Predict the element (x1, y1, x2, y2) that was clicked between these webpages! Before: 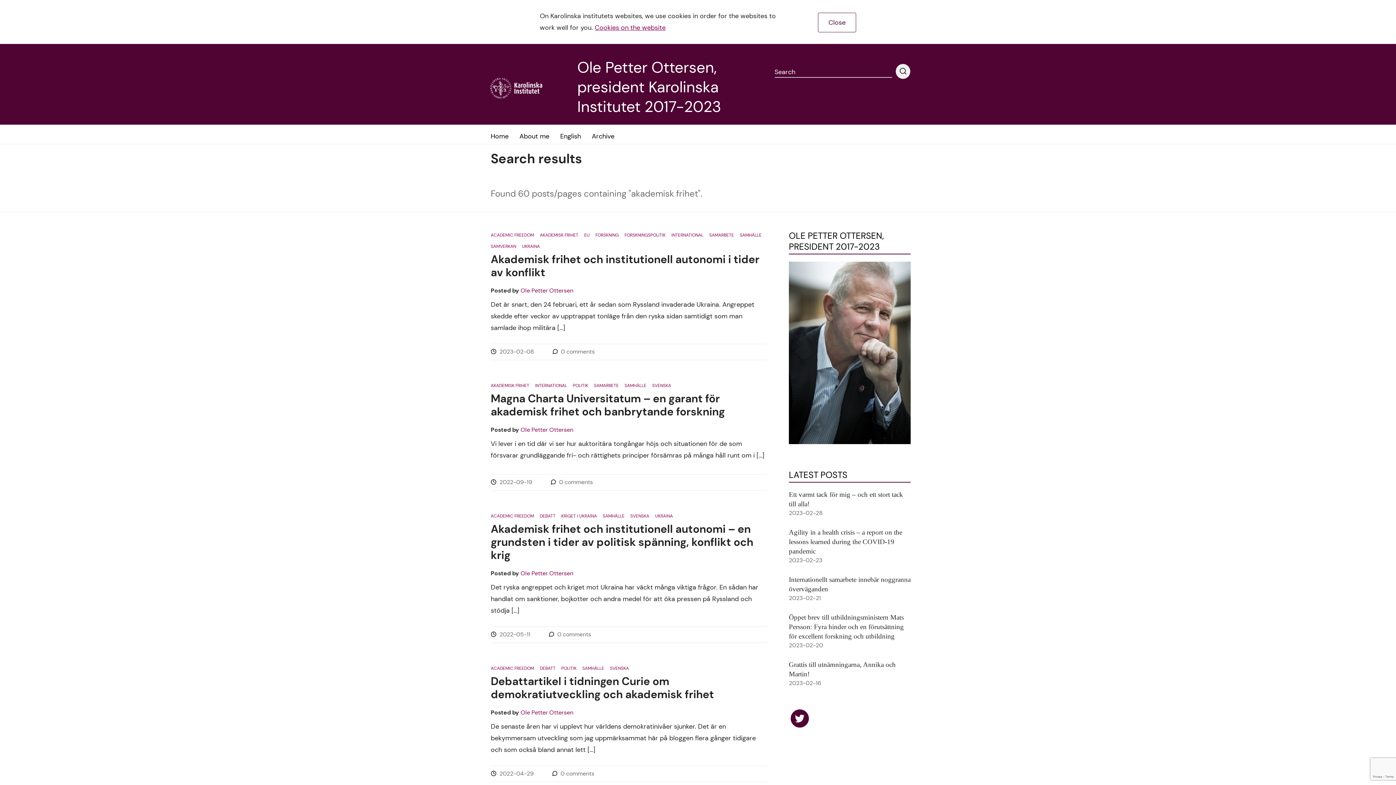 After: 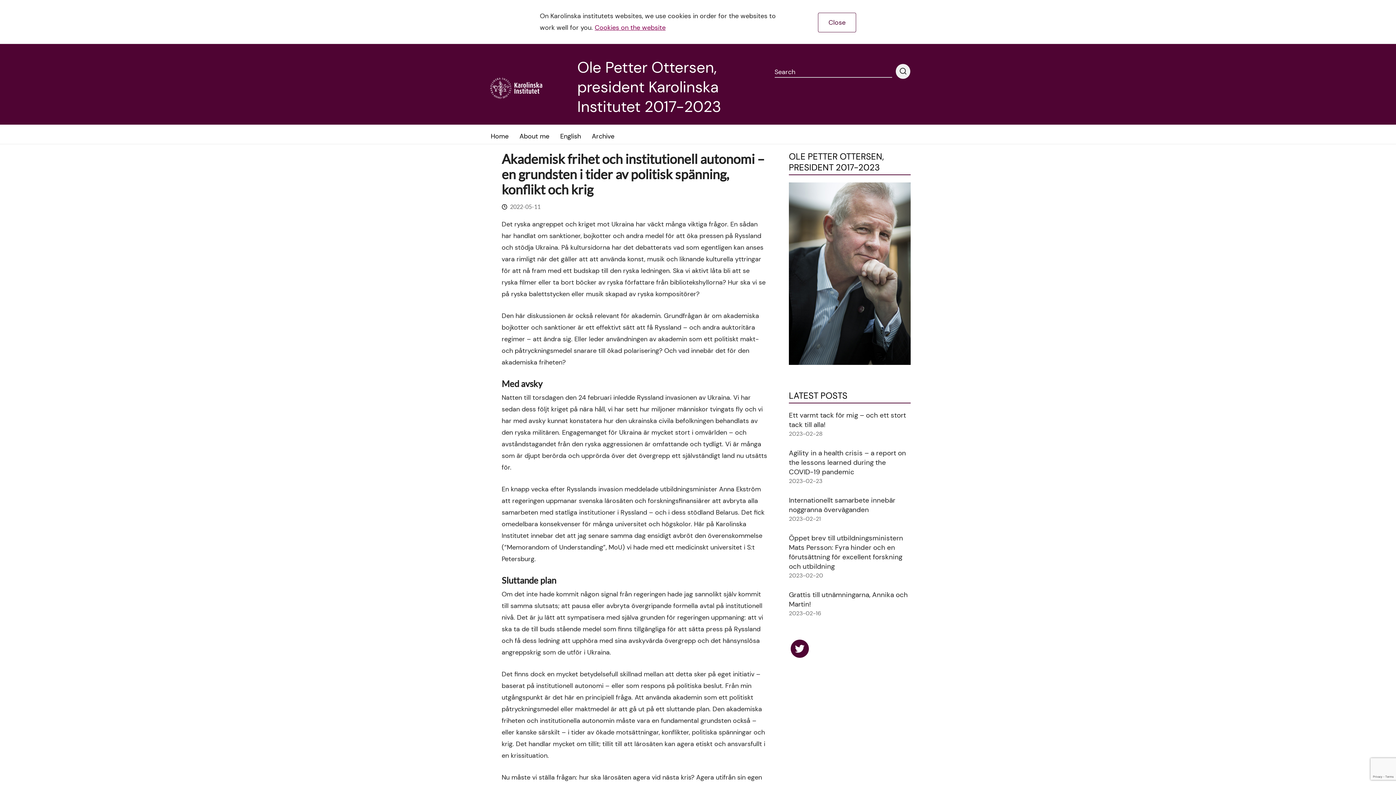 Action: label: Det ryska angreppet och kriget mot Ukraina har väckt många viktiga frågor. En sådan har handlat om sanktioner, bojkotter och andra medel för att öka pressen på Ryssland och stödja […] bbox: (490, 581, 767, 616)